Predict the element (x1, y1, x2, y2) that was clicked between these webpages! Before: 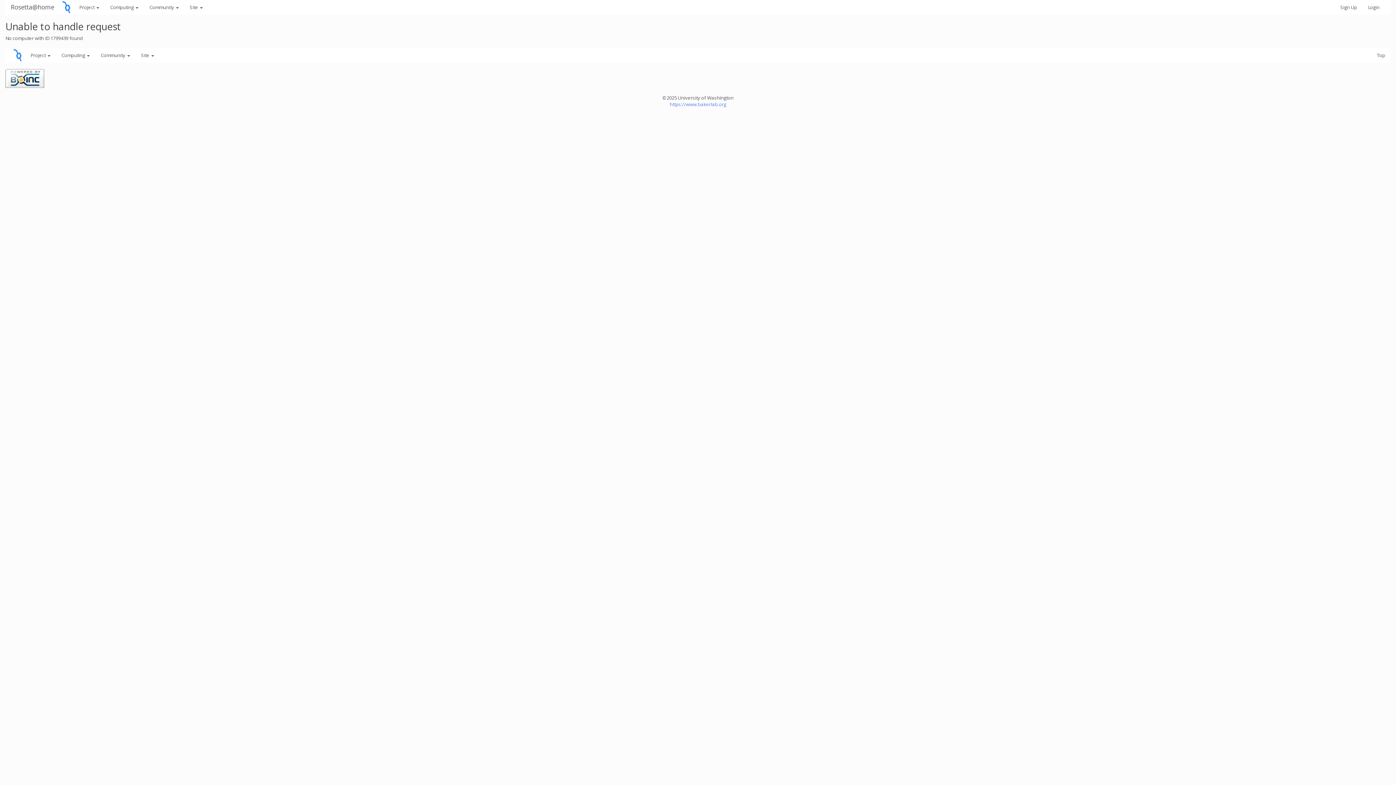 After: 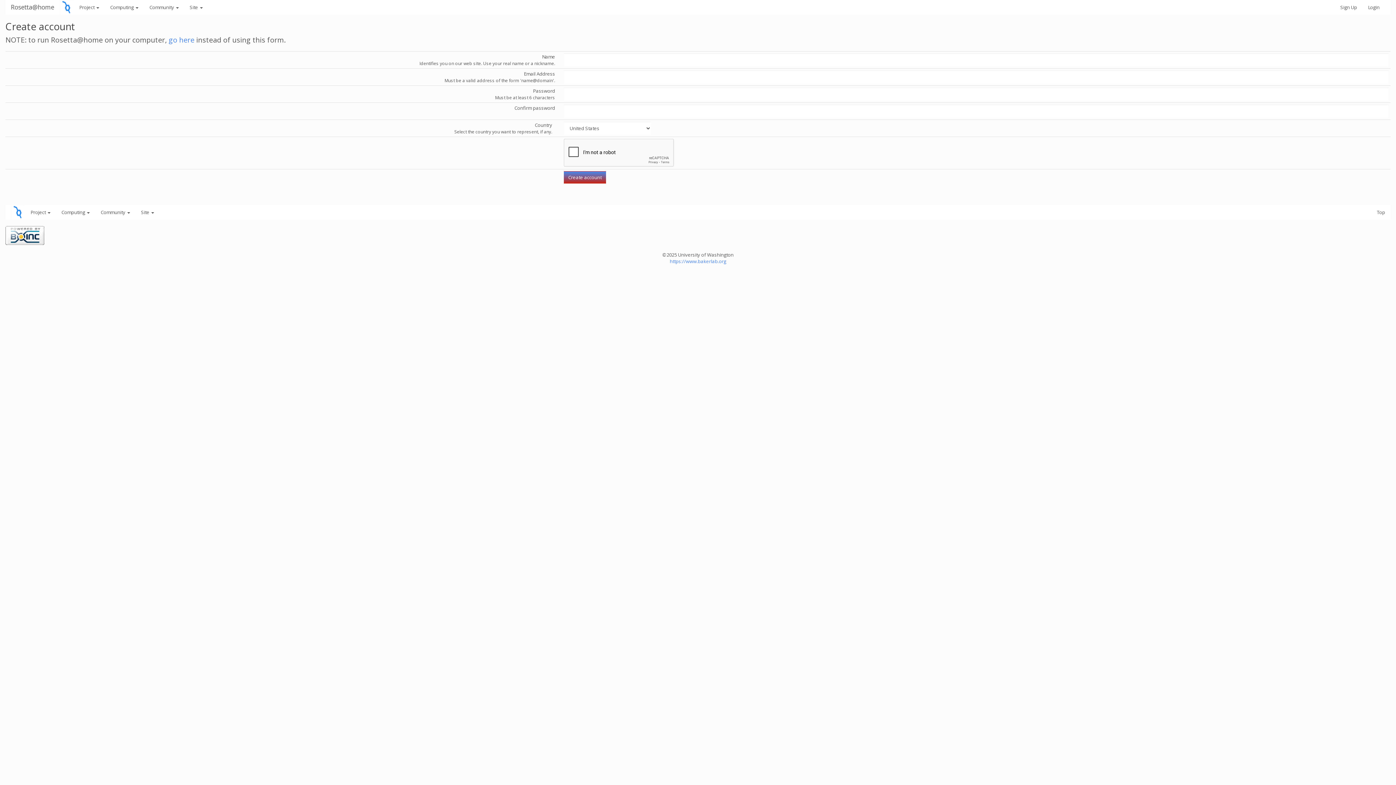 Action: bbox: (1335, 0, 1362, 14) label: Sign Up